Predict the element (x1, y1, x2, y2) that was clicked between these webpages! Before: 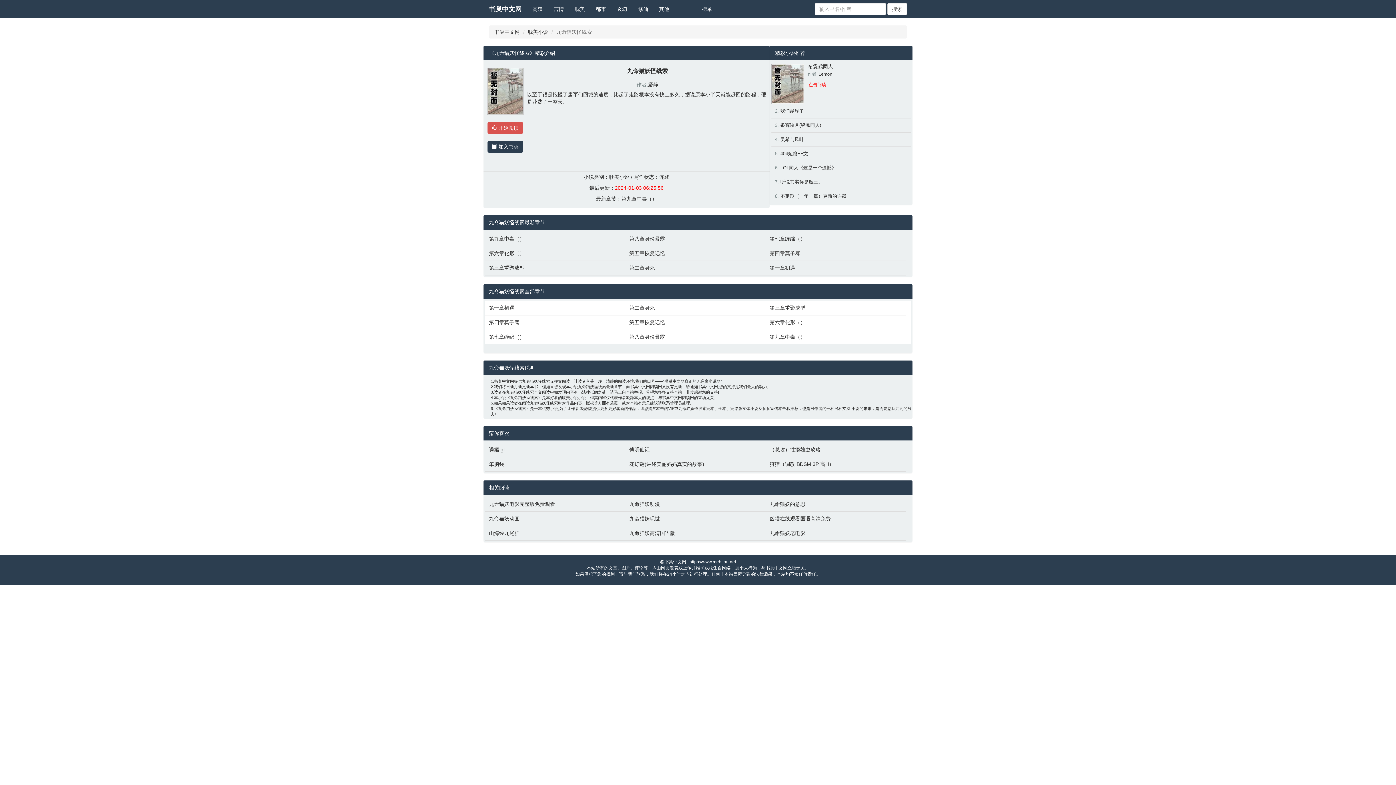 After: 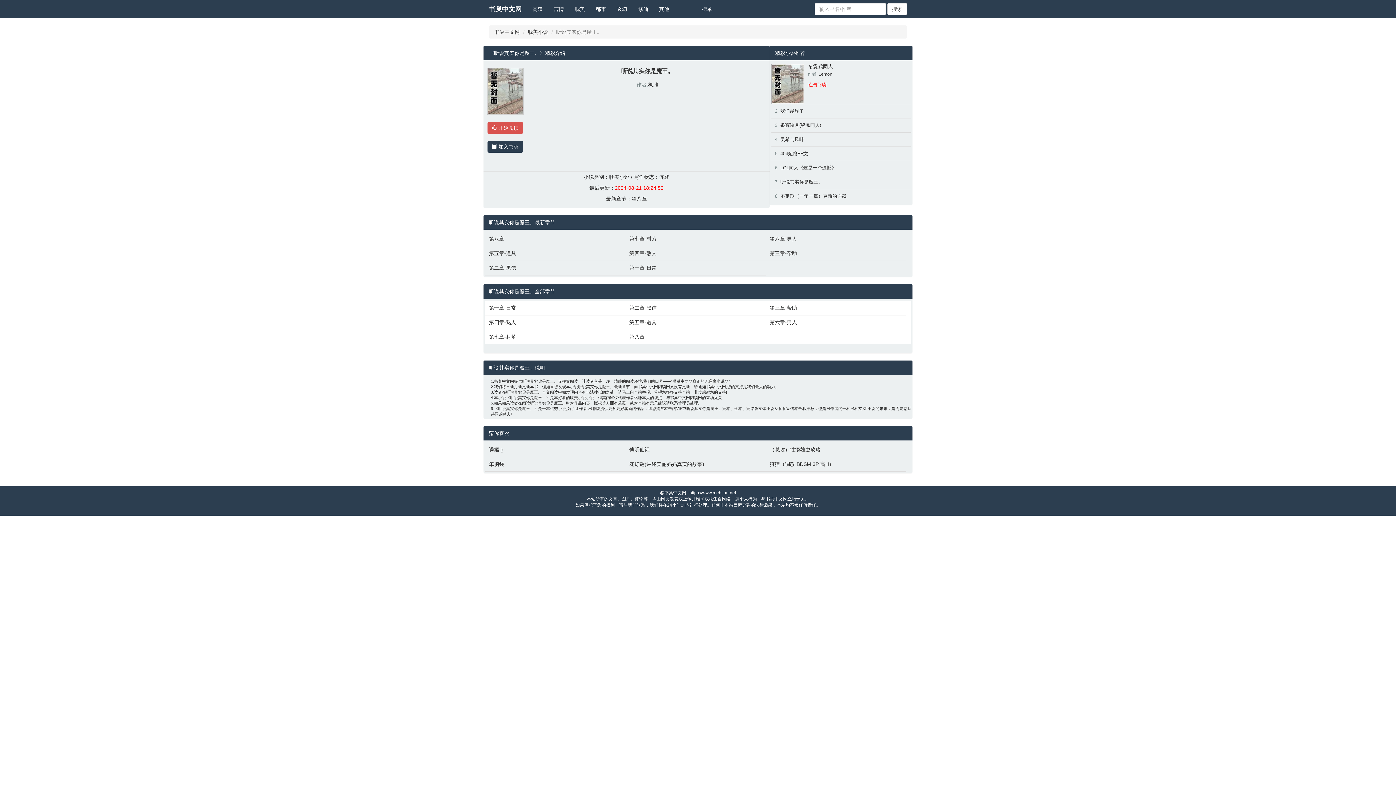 Action: label: 听说其实你是魔王。 bbox: (780, 179, 823, 184)